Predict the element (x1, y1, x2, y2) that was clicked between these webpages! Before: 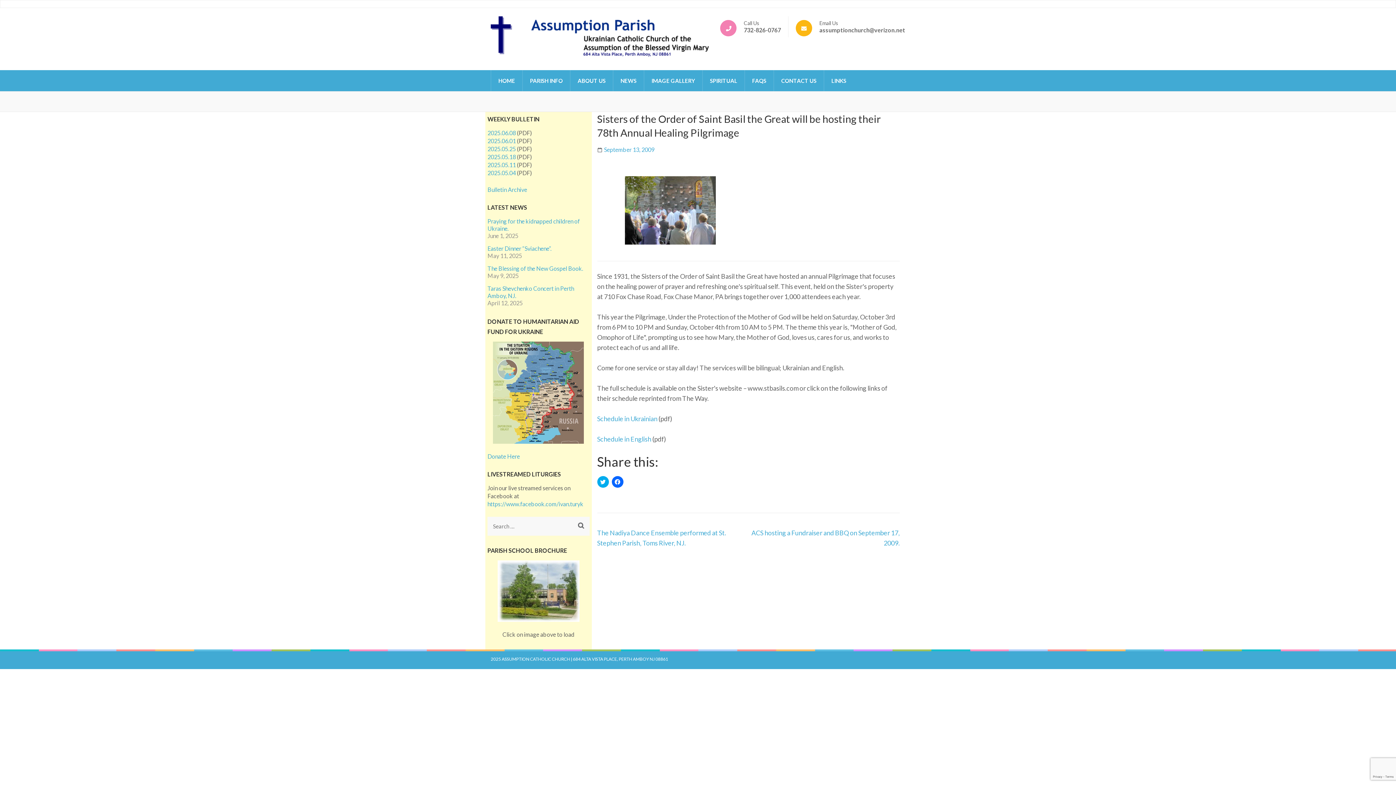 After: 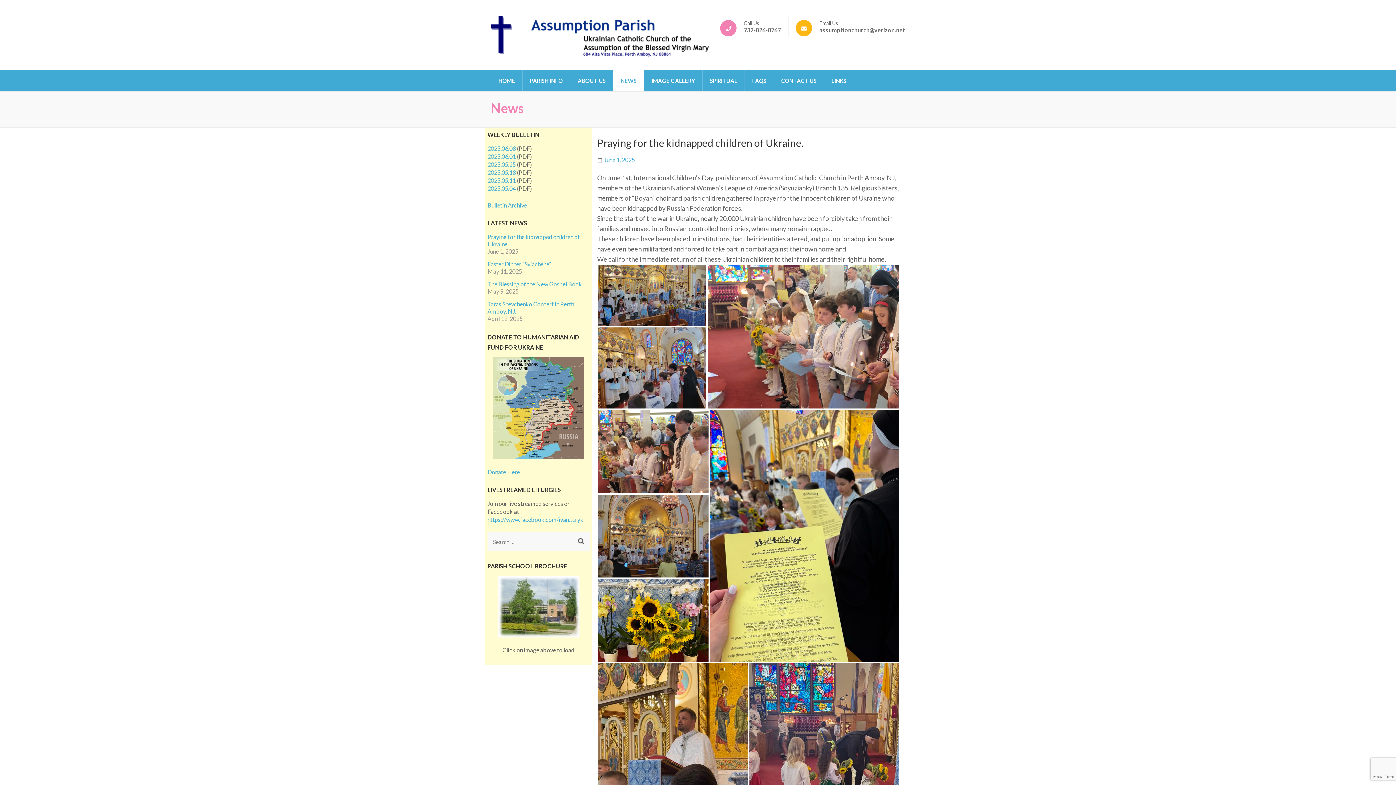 Action: bbox: (613, 70, 644, 91) label: NEWS